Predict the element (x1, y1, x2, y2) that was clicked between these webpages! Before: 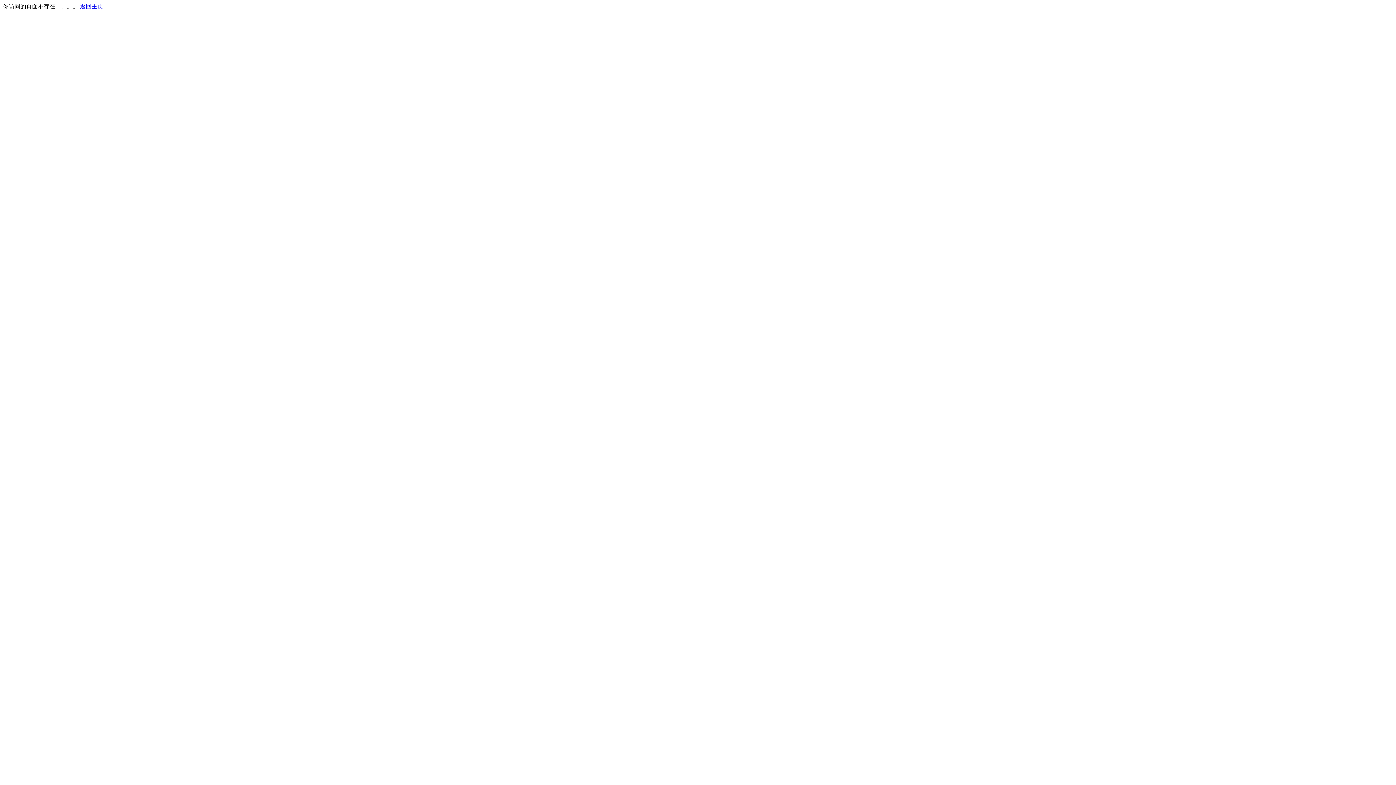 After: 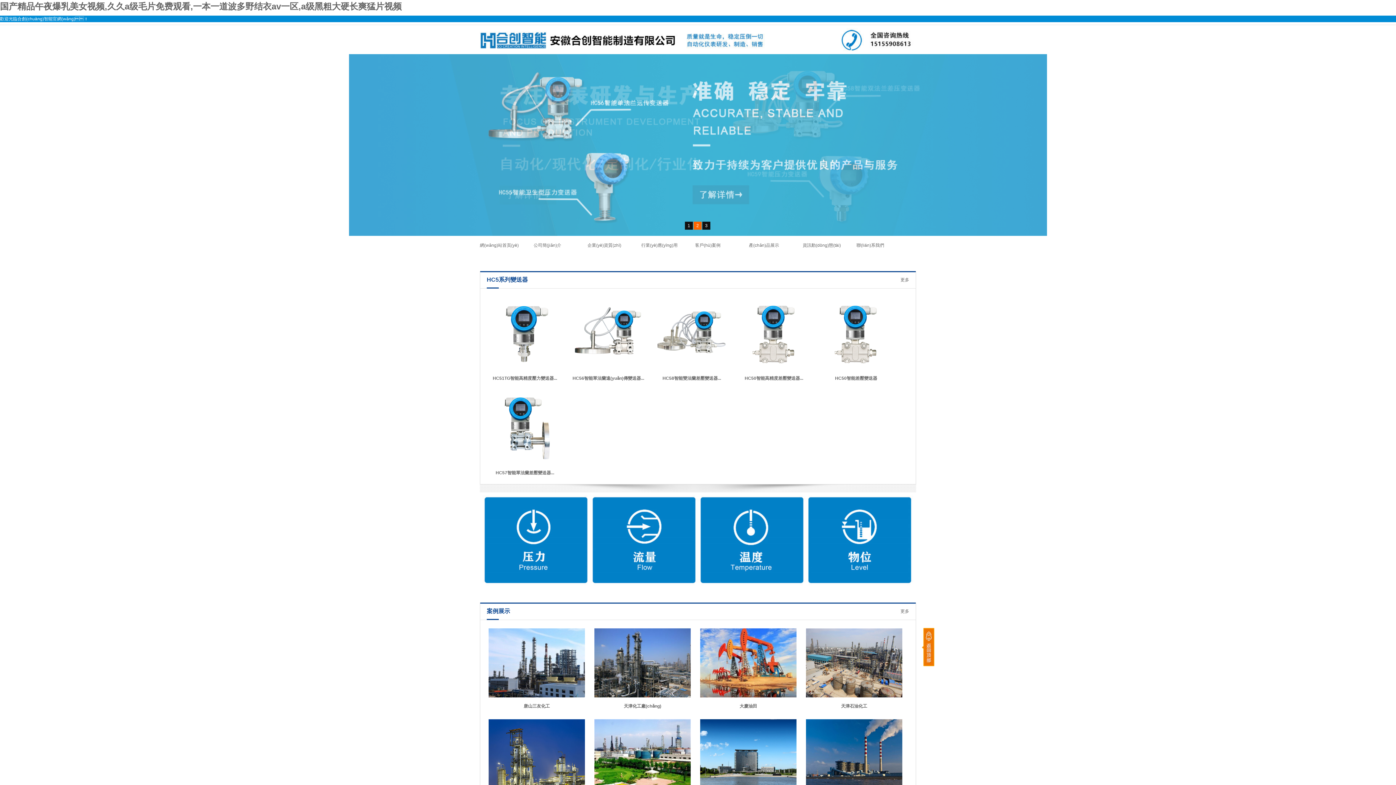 Action: label: 返回主页 bbox: (80, 3, 103, 9)